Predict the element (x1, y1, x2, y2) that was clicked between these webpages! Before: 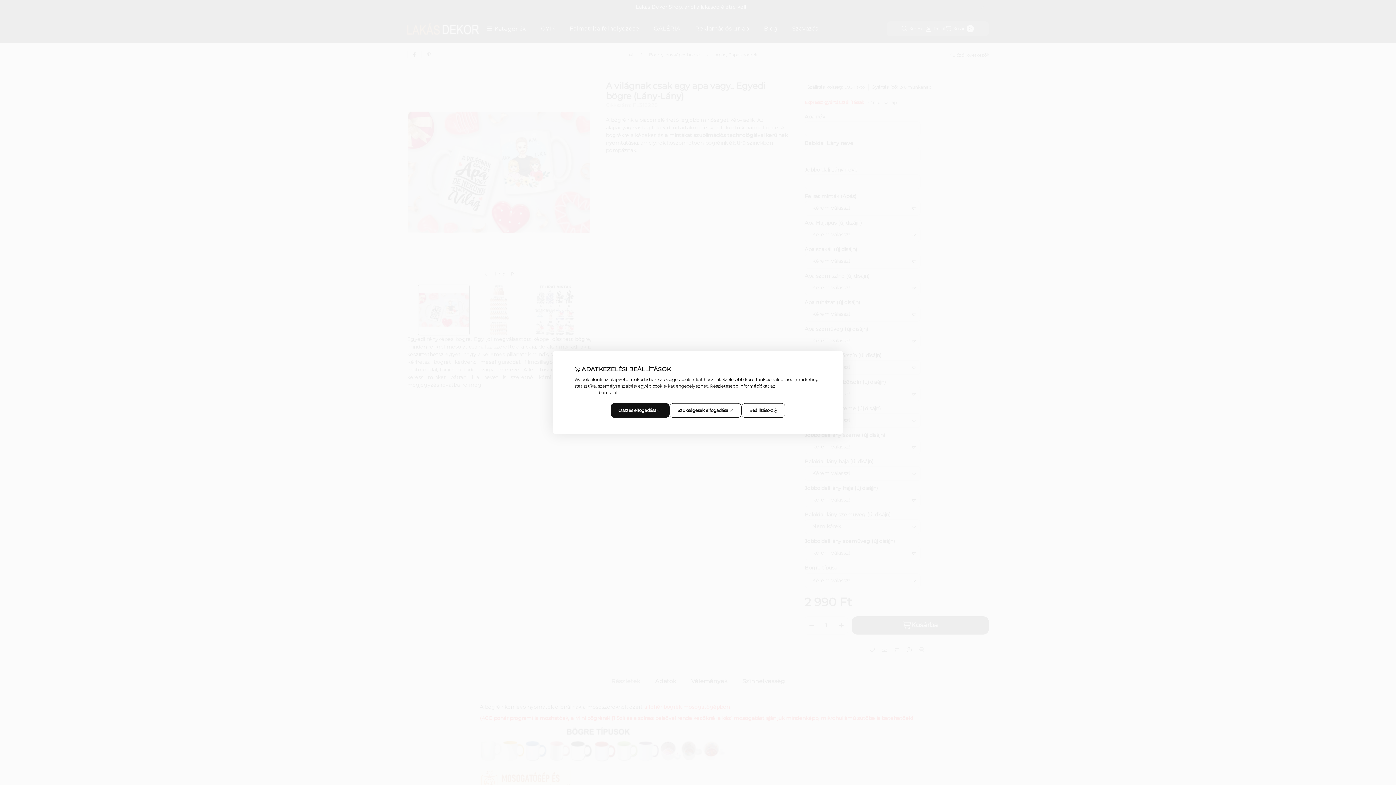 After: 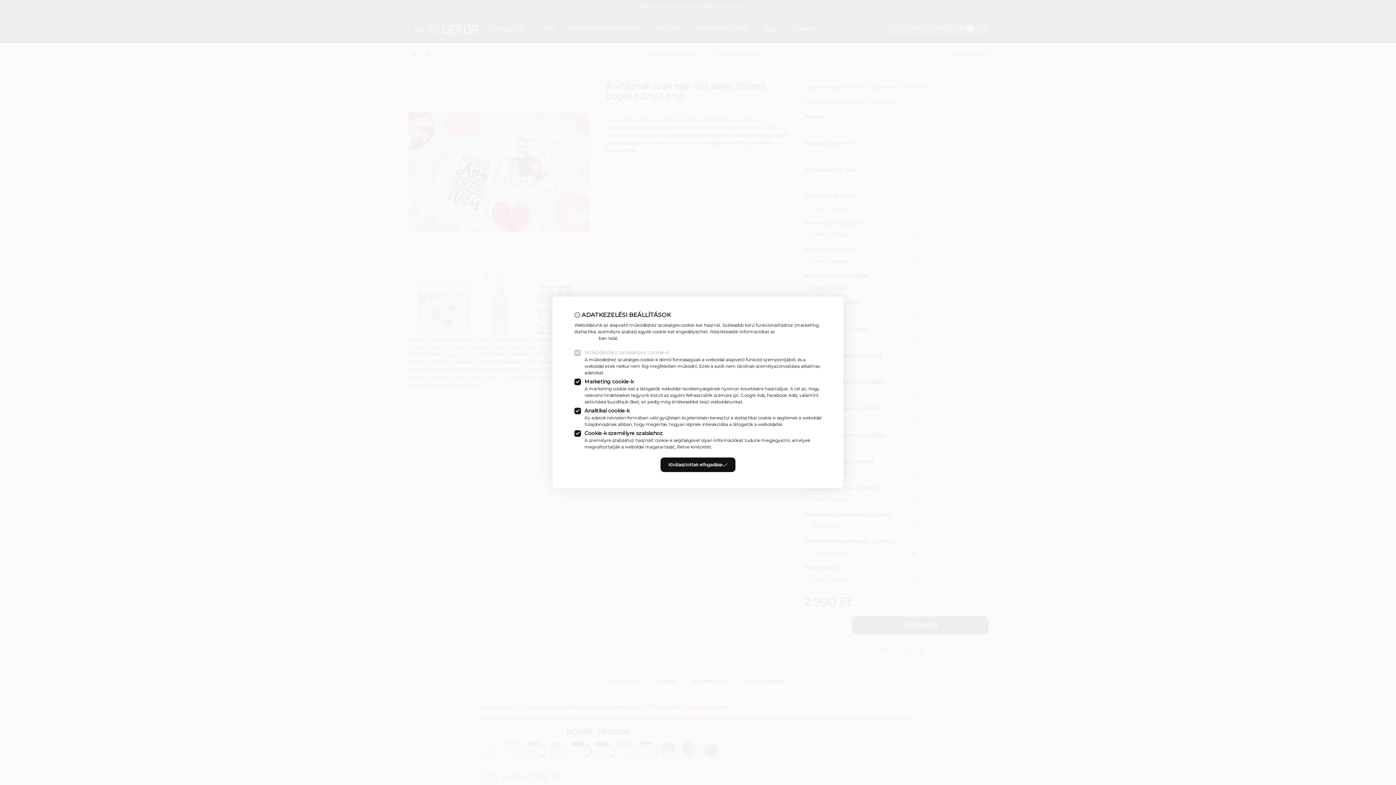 Action: label: Beállítások bbox: (741, 403, 785, 418)